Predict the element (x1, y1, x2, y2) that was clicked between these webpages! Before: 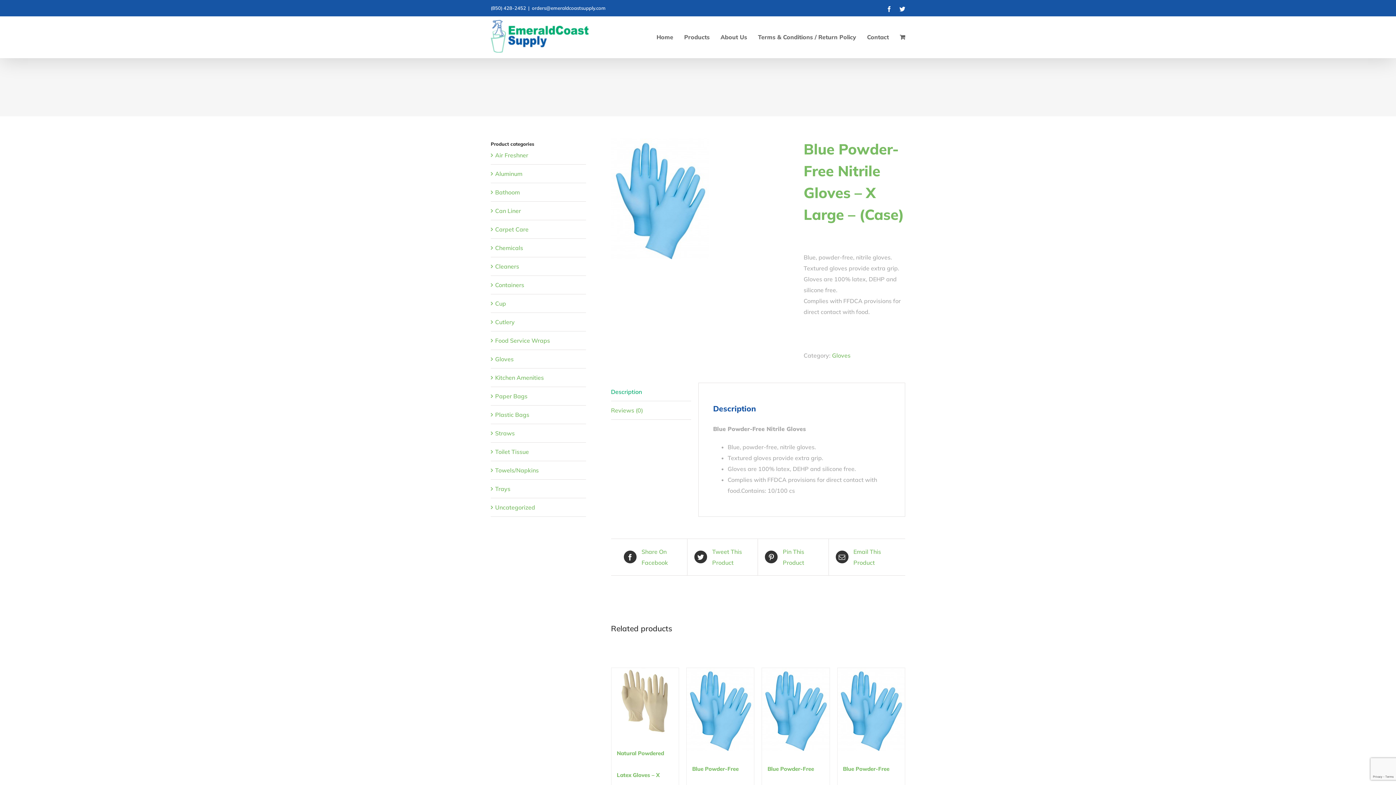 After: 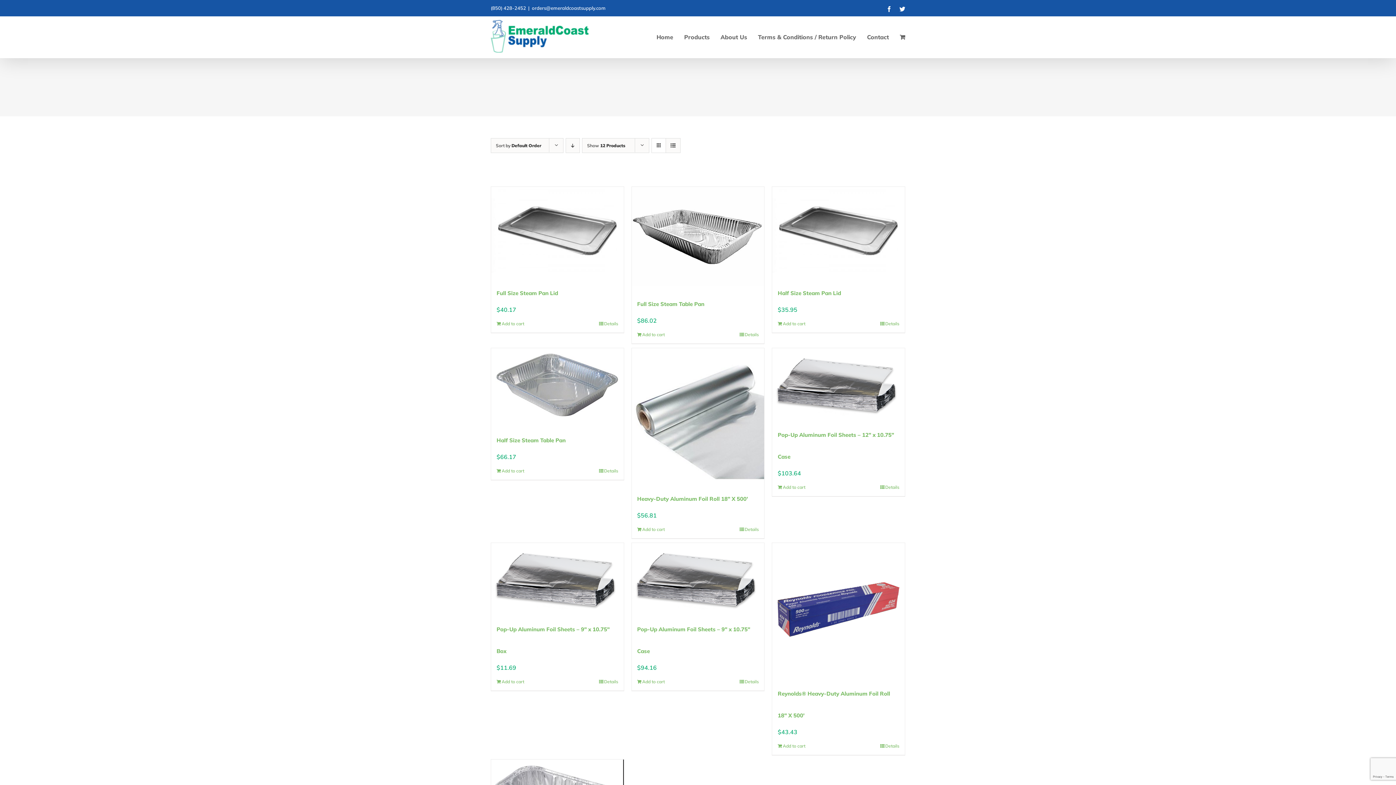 Action: label: Aluminum bbox: (495, 170, 522, 177)